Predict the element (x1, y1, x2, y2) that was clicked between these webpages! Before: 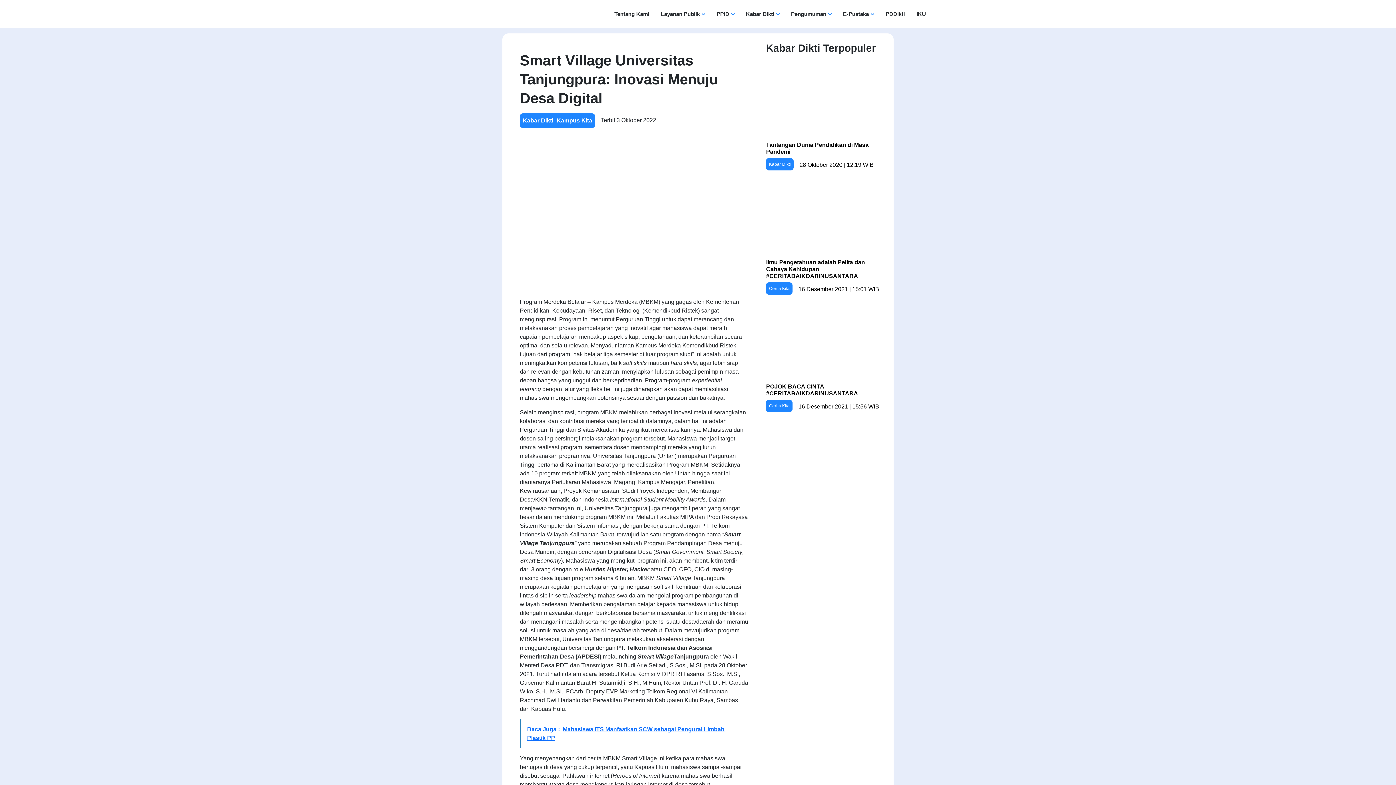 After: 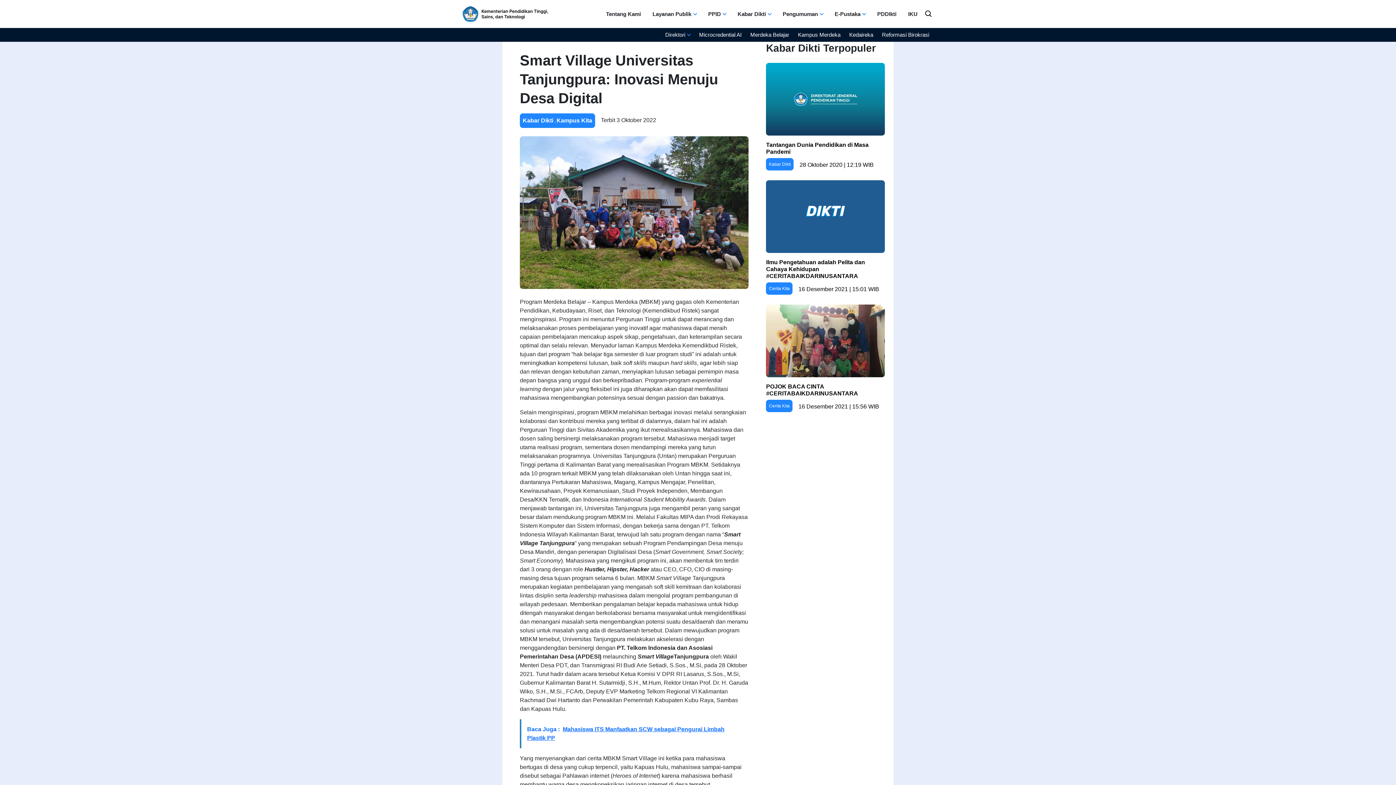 Action: bbox: (786, 7, 836, 20) label: Pengumuman